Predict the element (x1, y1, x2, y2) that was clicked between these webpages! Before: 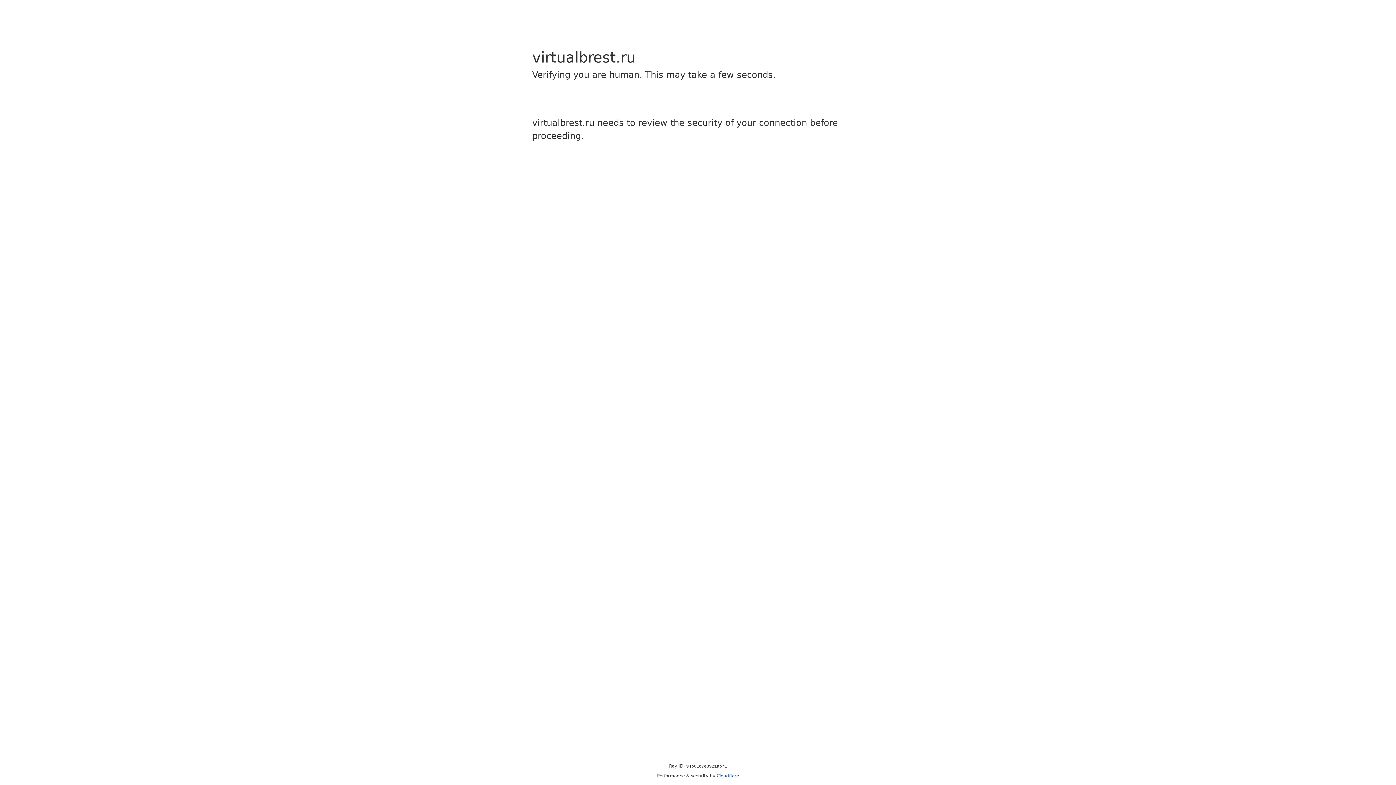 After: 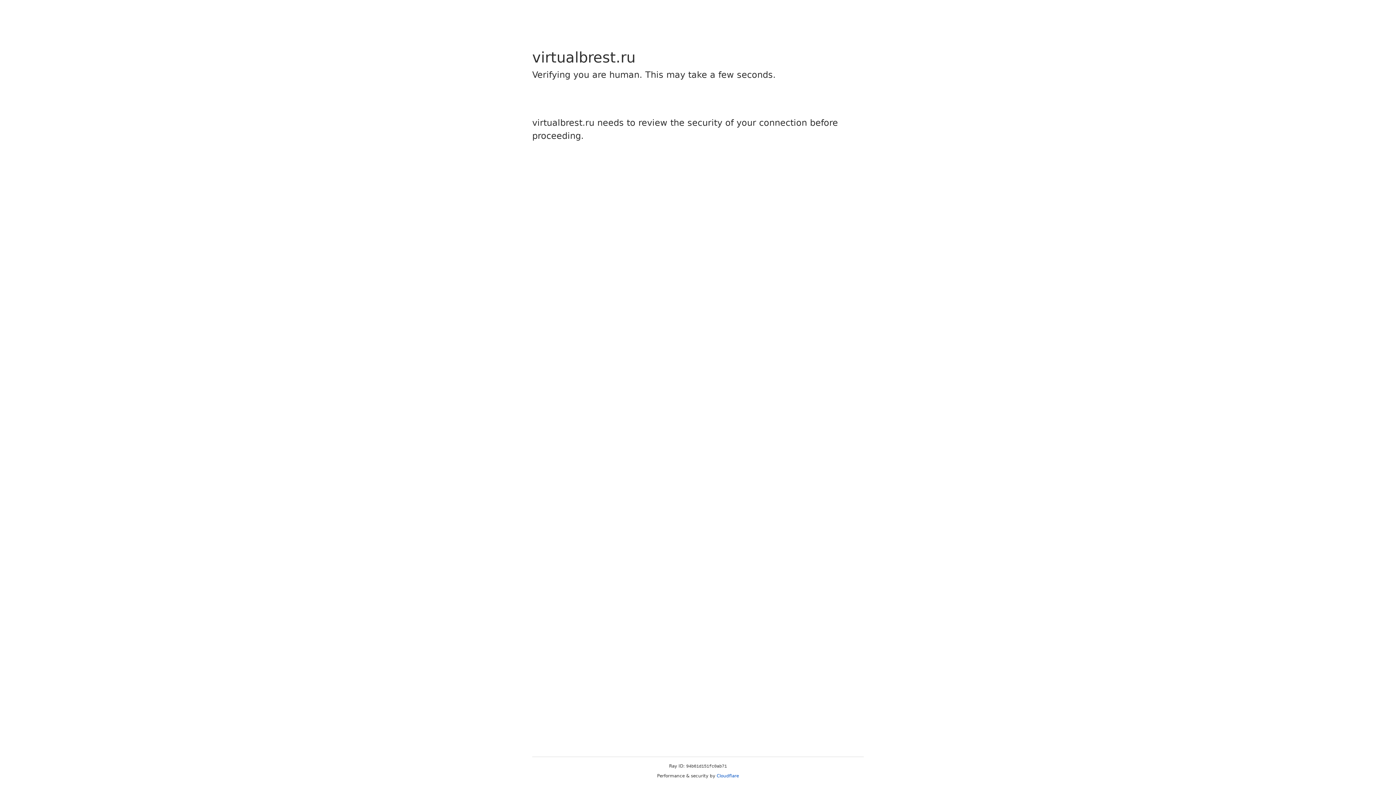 Action: bbox: (716, 773, 739, 778) label: Cloudflare